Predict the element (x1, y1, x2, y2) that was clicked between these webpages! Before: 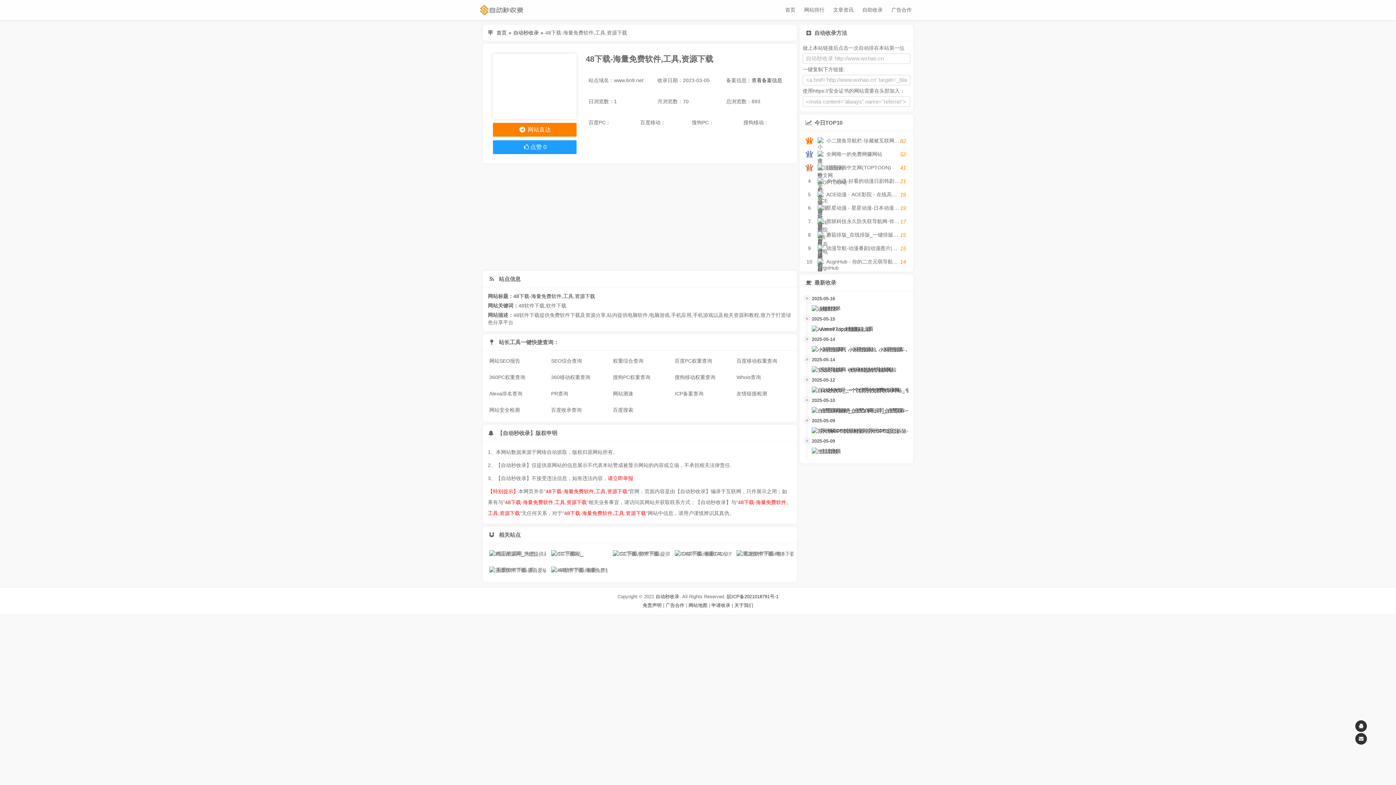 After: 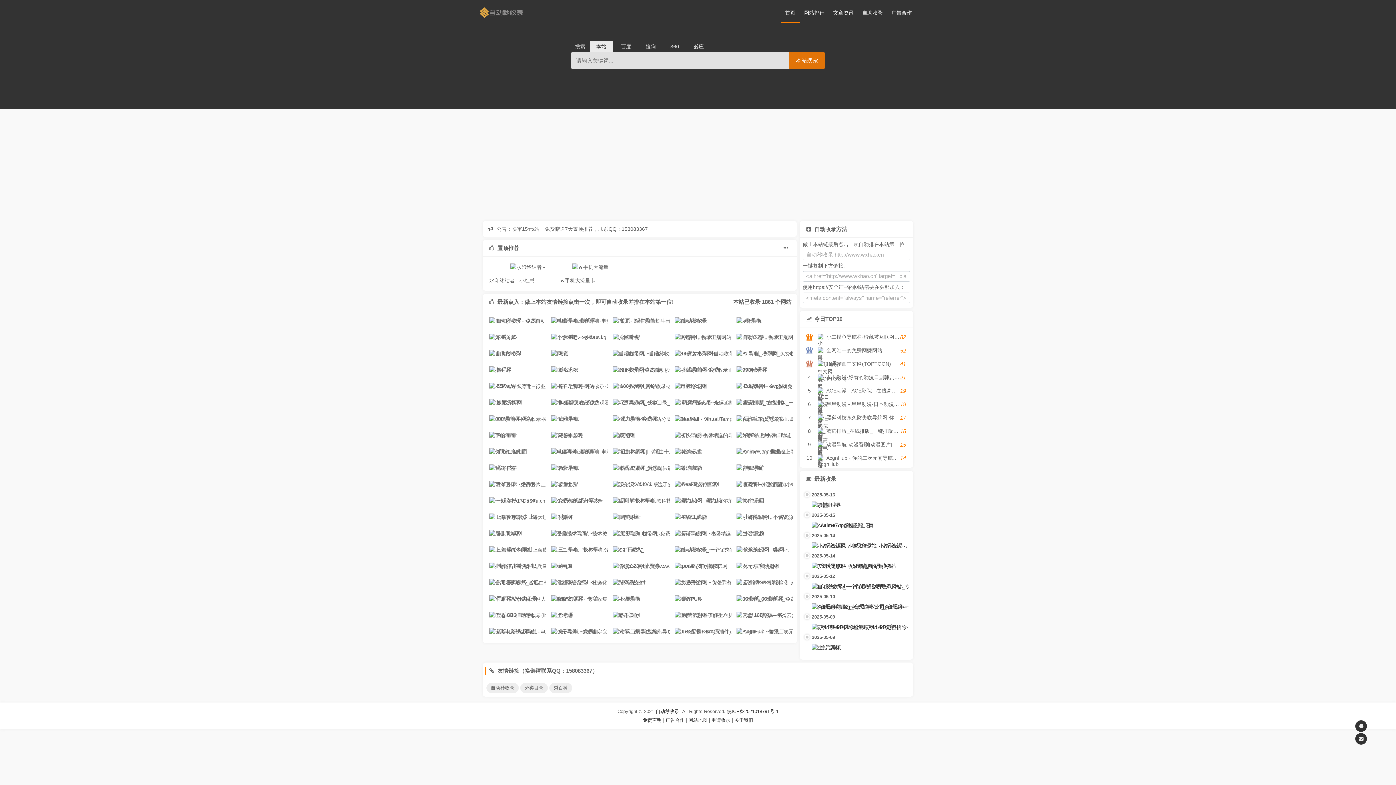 Action: label: 首页 bbox: (781, 0, 800, 20)